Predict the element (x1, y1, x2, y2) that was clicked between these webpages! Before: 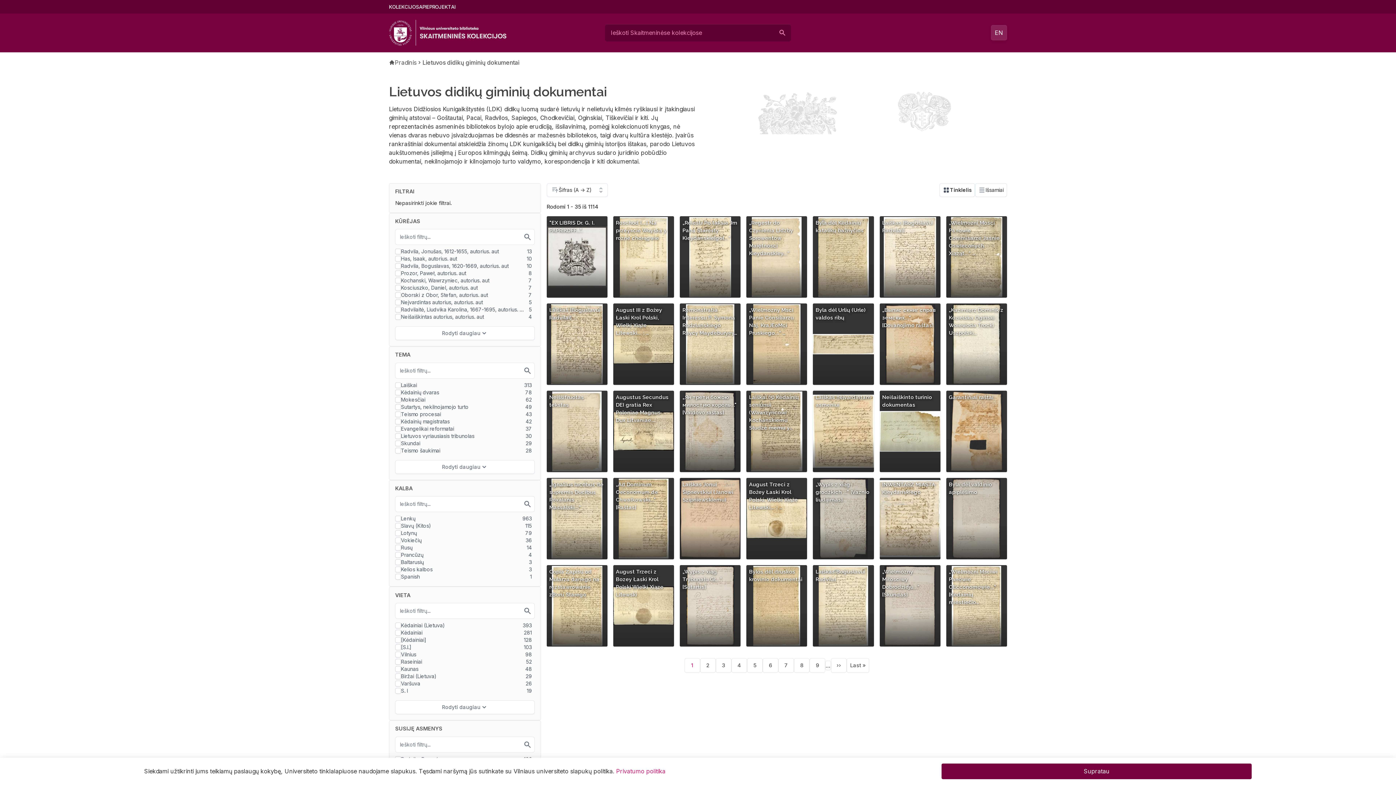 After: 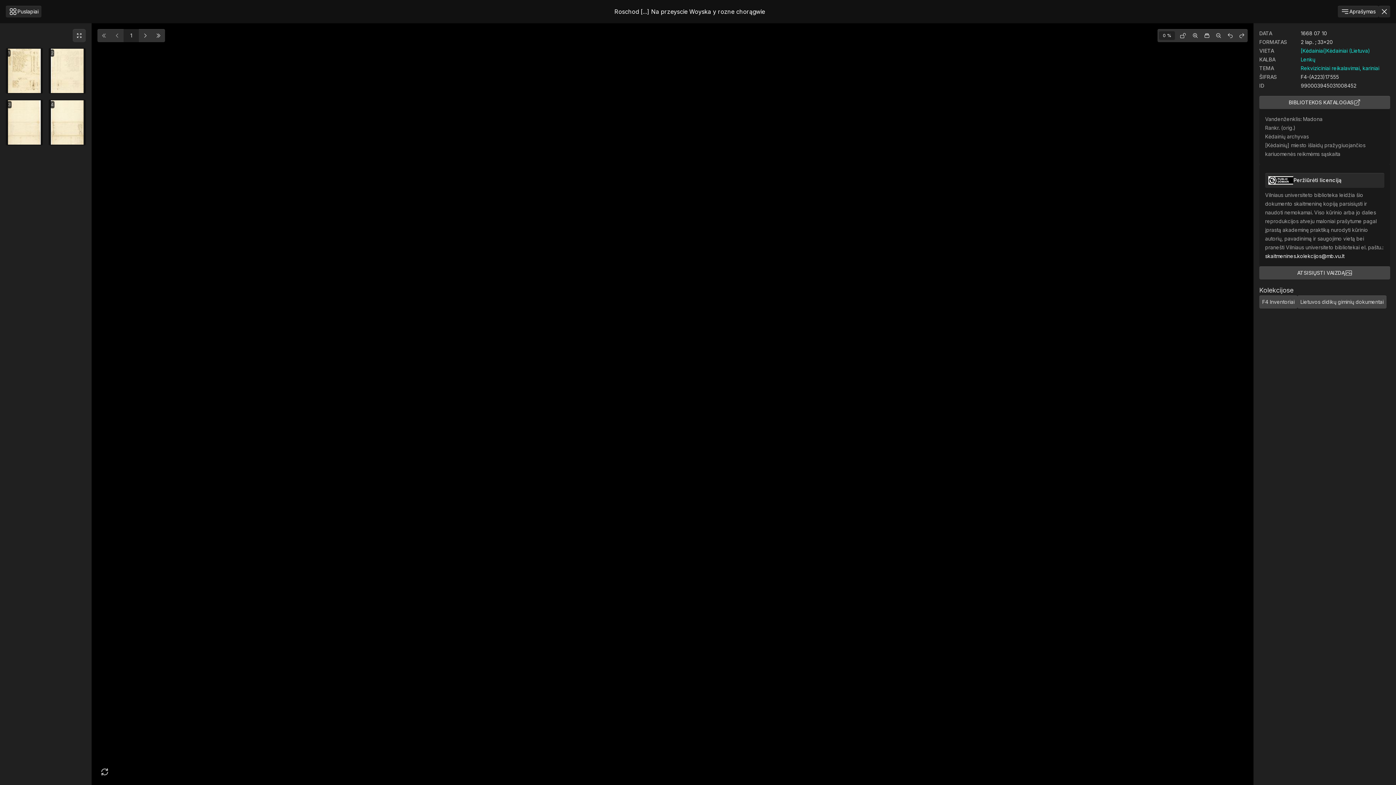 Action: label: Roschod [...] Na przeyscie Woyska y rozne chorągwie bbox: (613, 216, 674, 297)